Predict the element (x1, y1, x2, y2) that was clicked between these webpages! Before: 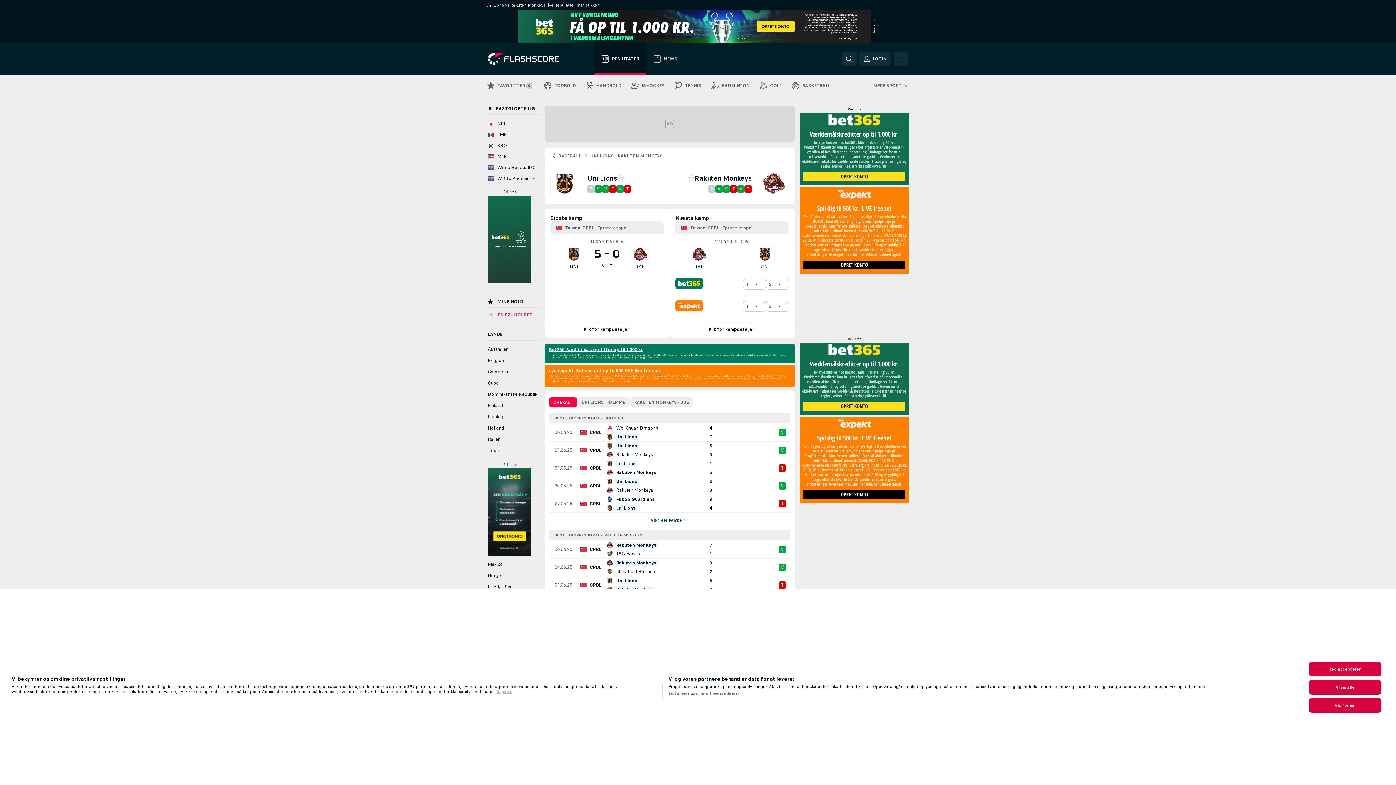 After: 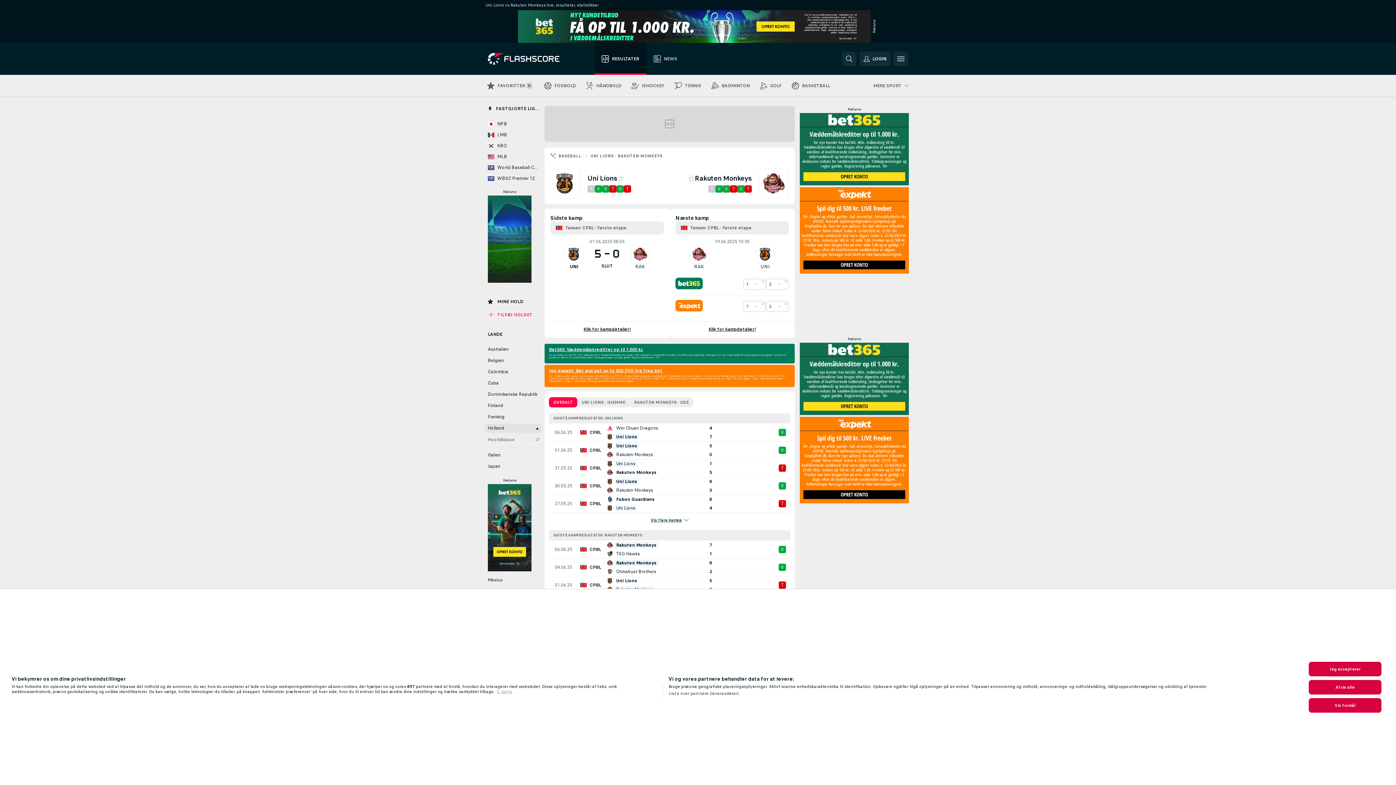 Action: bbox: (485, 424, 541, 433) label: Holland